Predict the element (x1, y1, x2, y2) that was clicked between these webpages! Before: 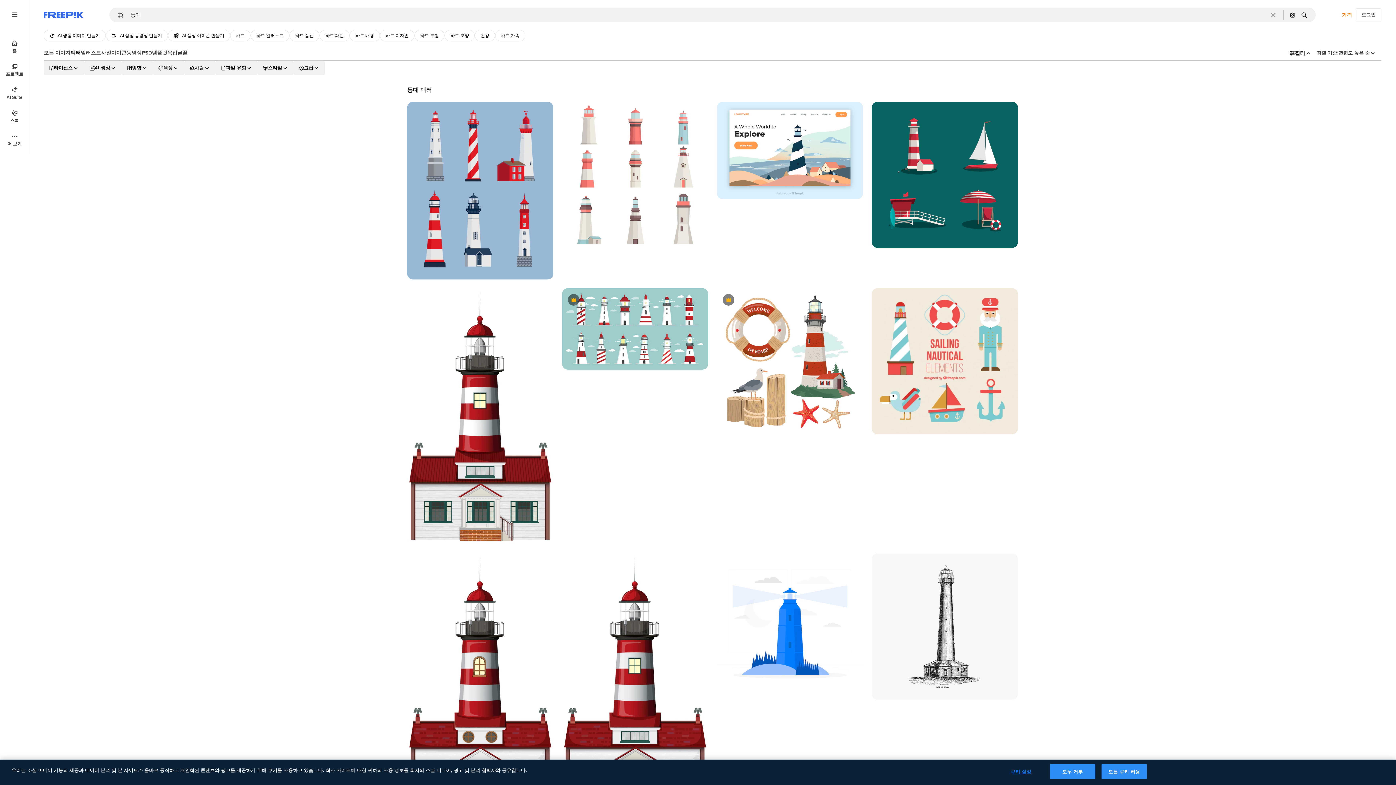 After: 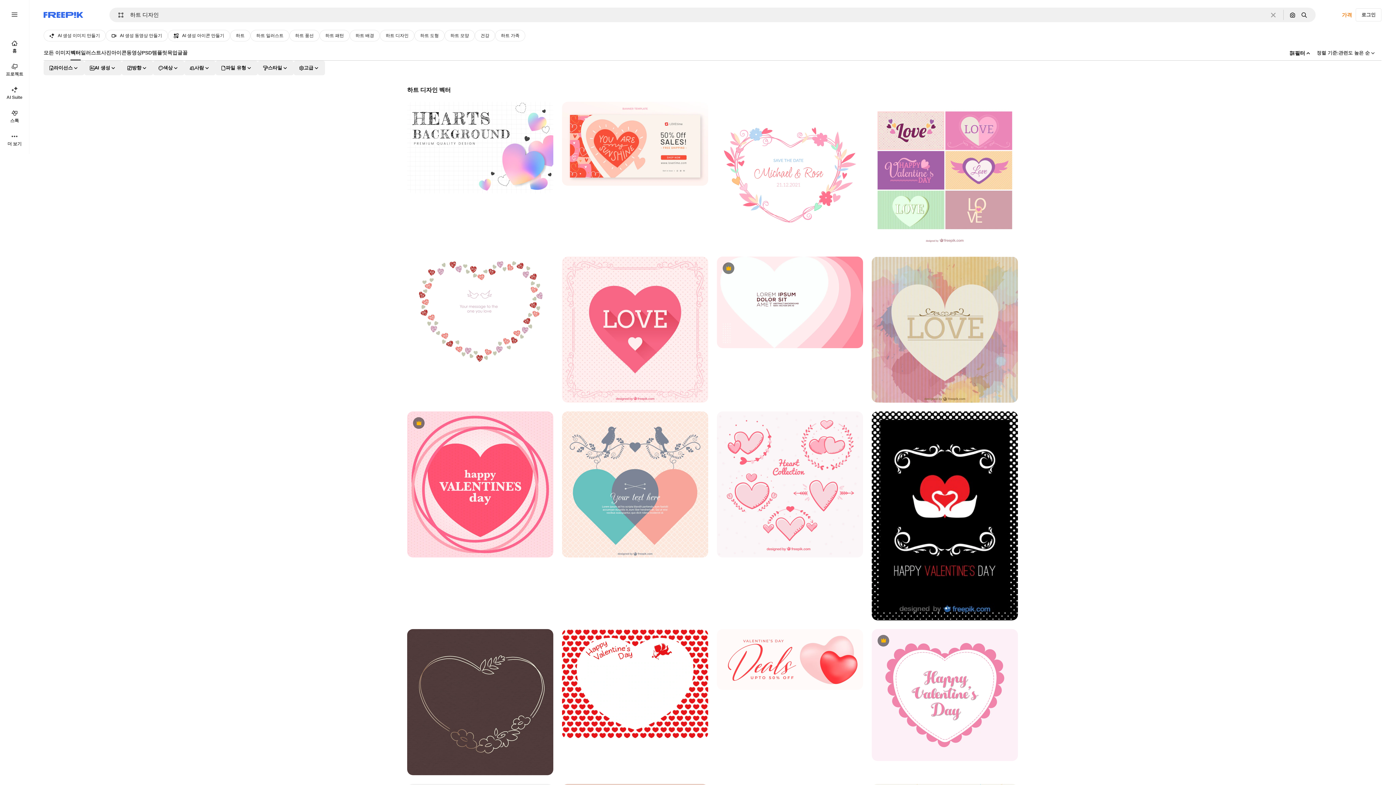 Action: bbox: (380, 29, 414, 41) label: 하트 디자인